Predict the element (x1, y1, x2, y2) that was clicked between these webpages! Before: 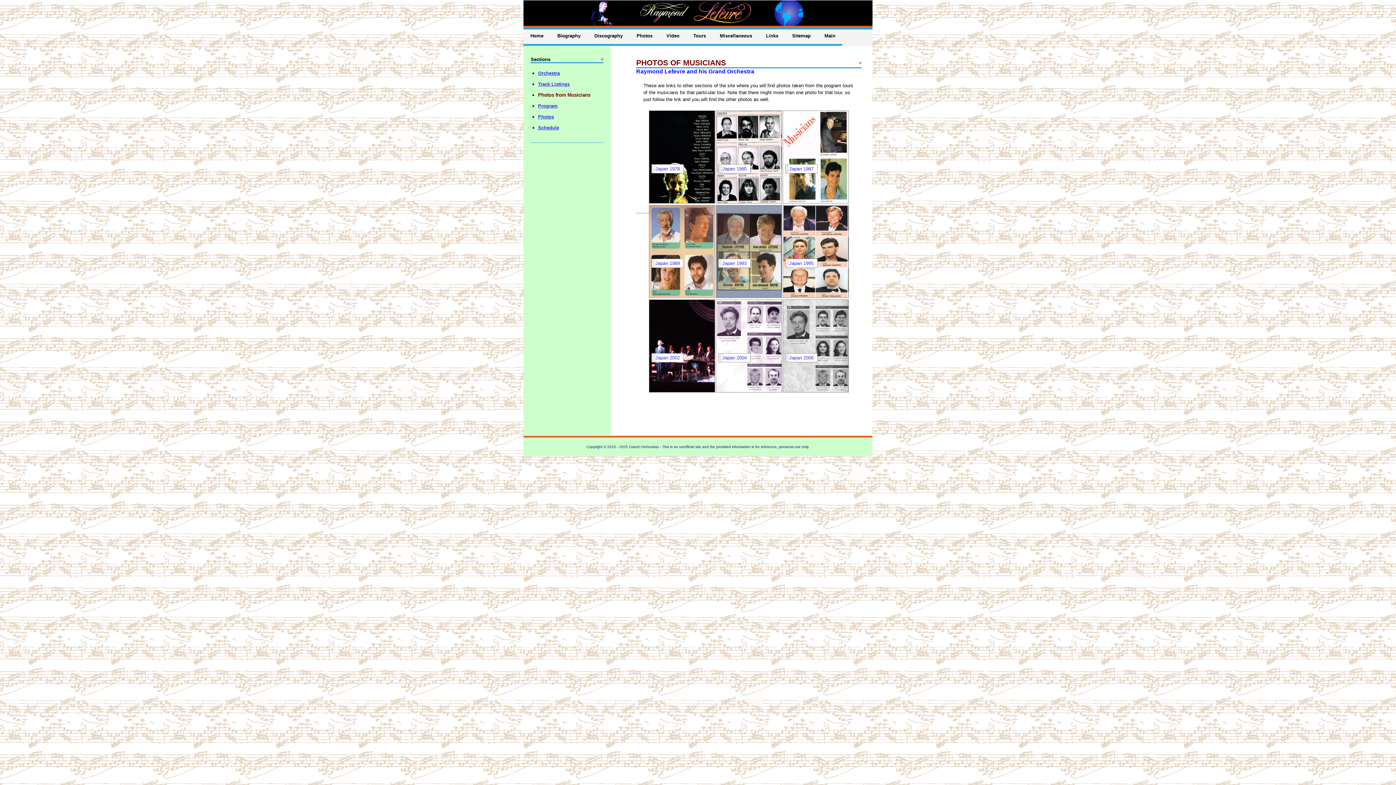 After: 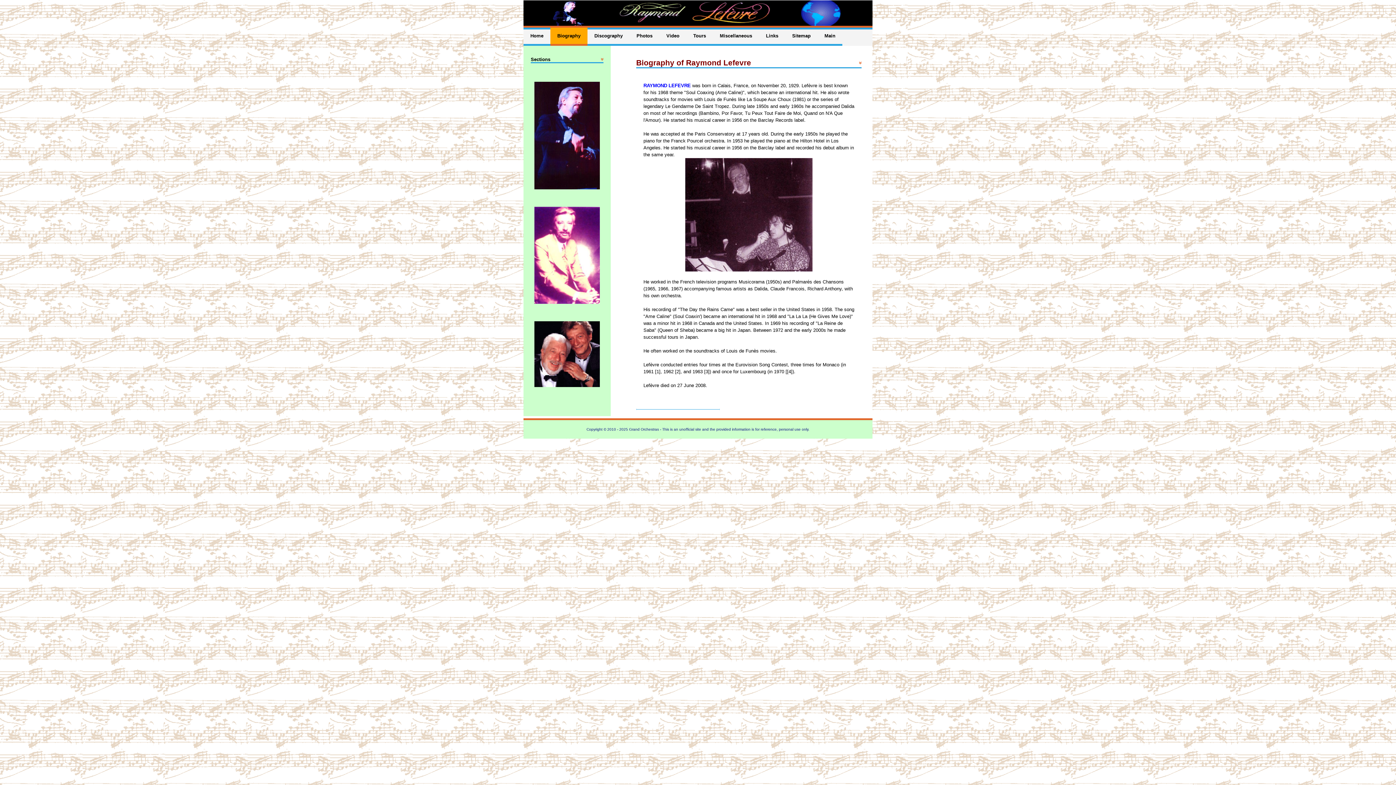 Action: label: Biography bbox: (550, 27, 587, 45)